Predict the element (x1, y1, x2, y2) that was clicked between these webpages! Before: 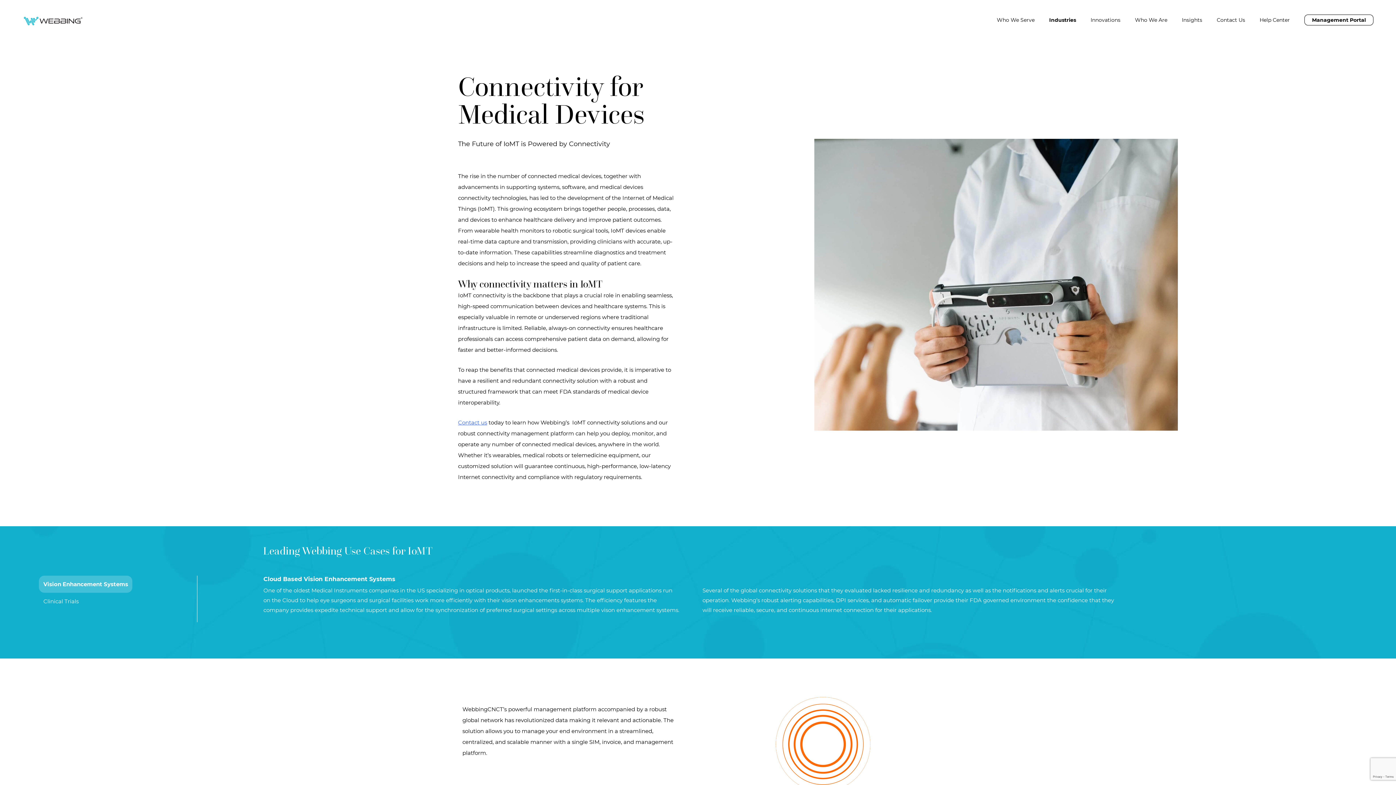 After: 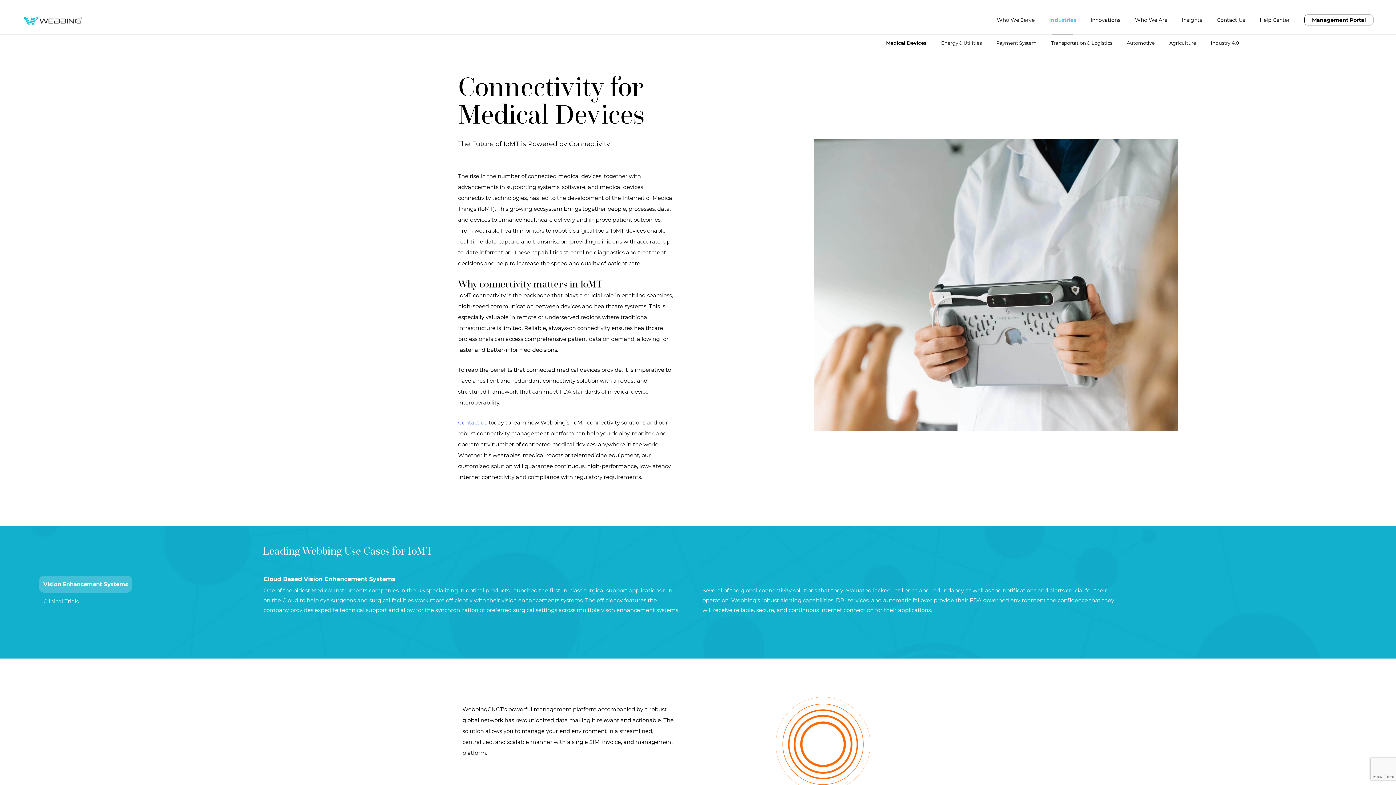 Action: bbox: (1042, 9, 1083, 30) label: Industries